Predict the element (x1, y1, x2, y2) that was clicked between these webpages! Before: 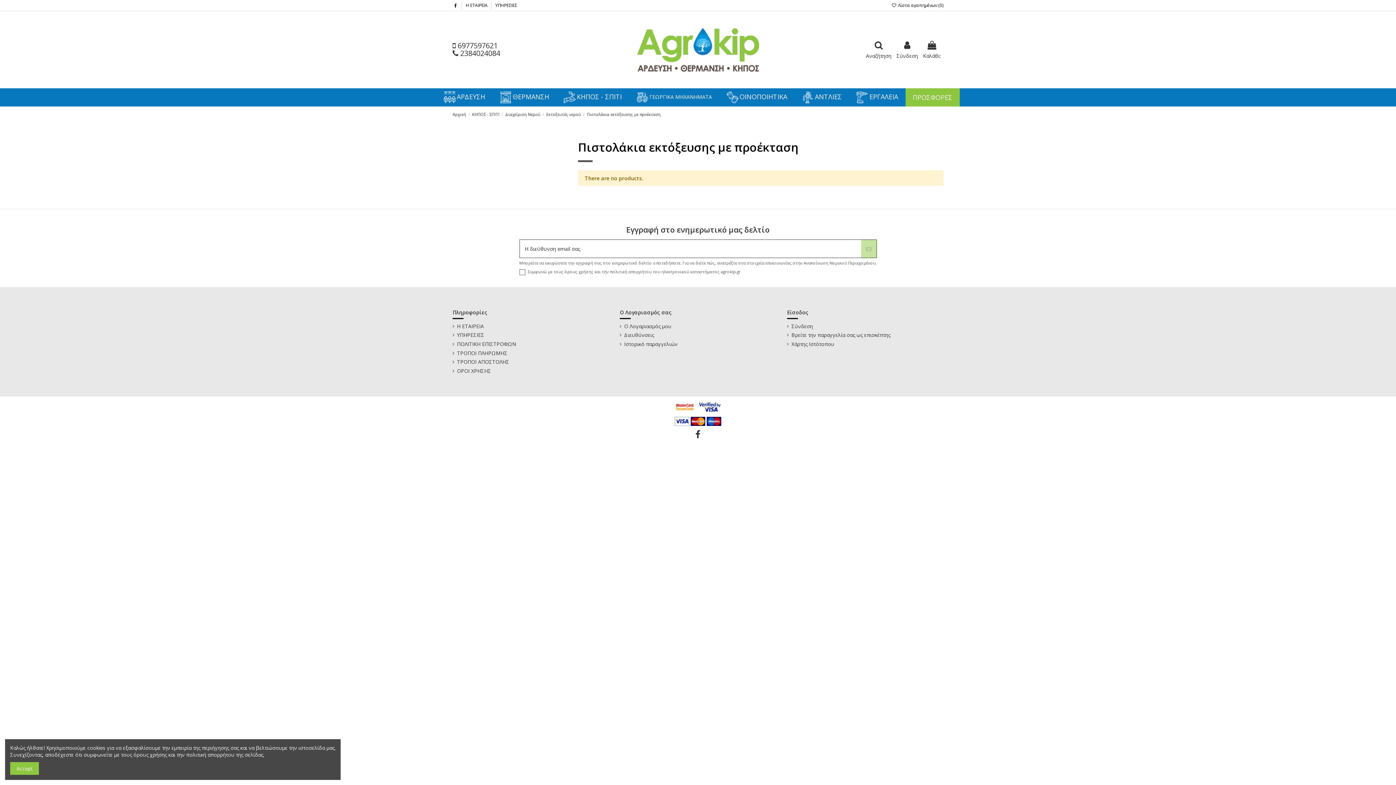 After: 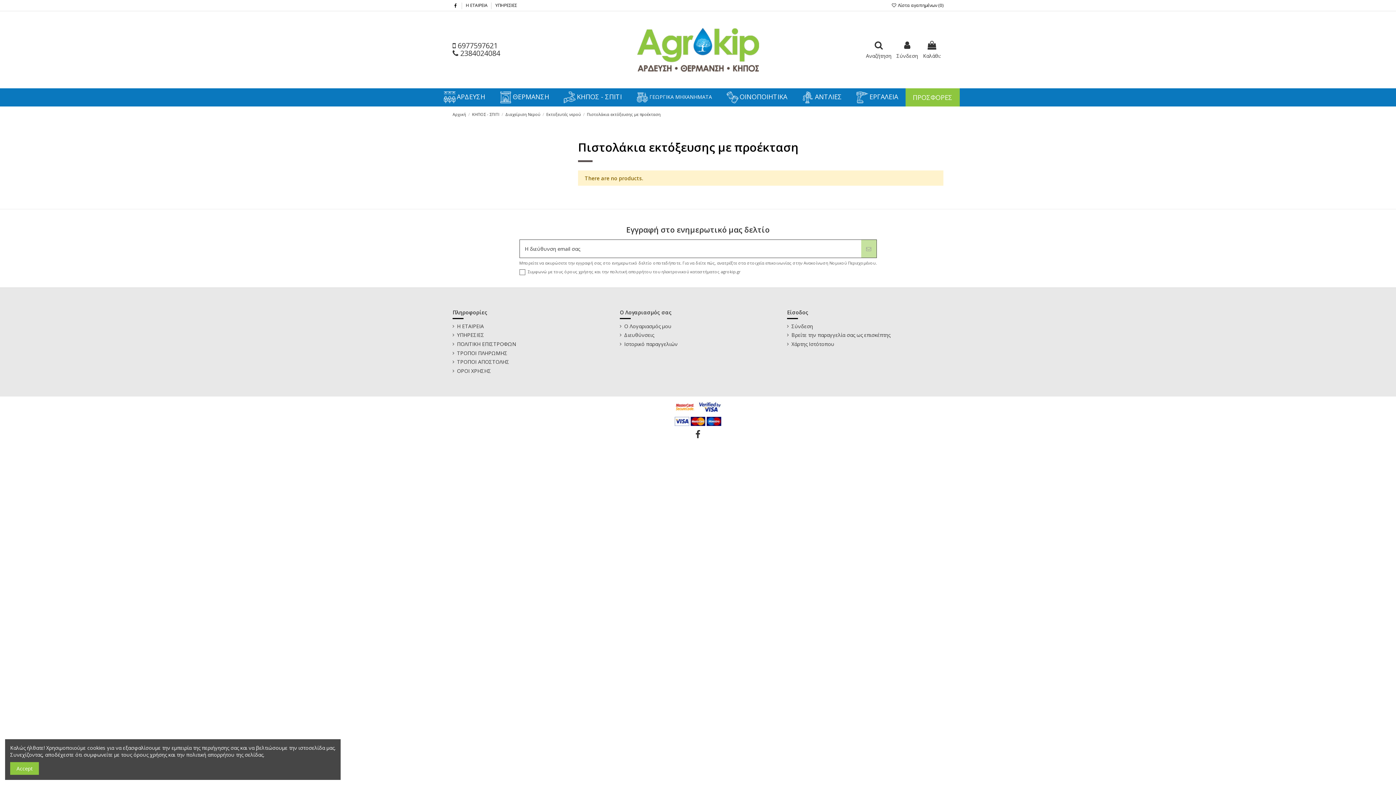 Action: bbox: (697, 404, 722, 411)